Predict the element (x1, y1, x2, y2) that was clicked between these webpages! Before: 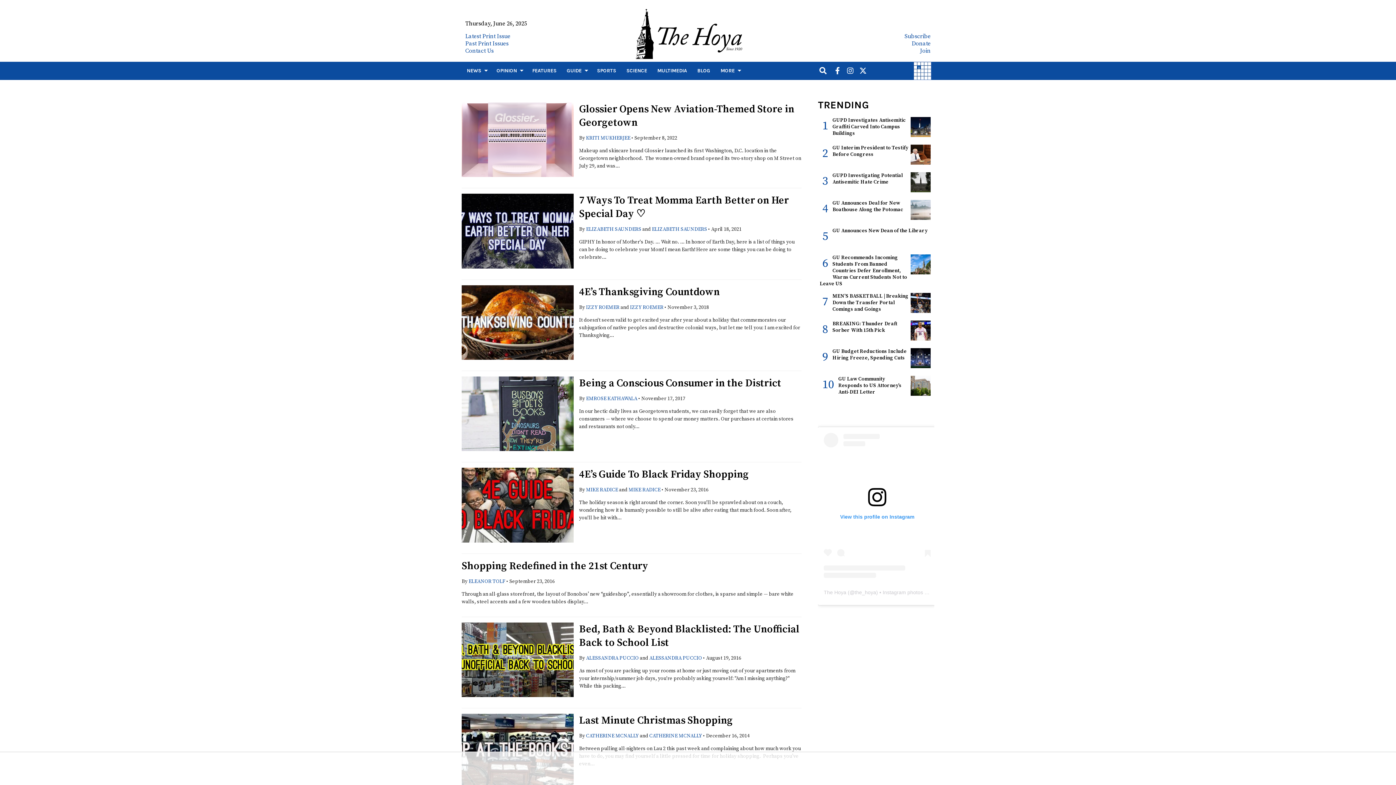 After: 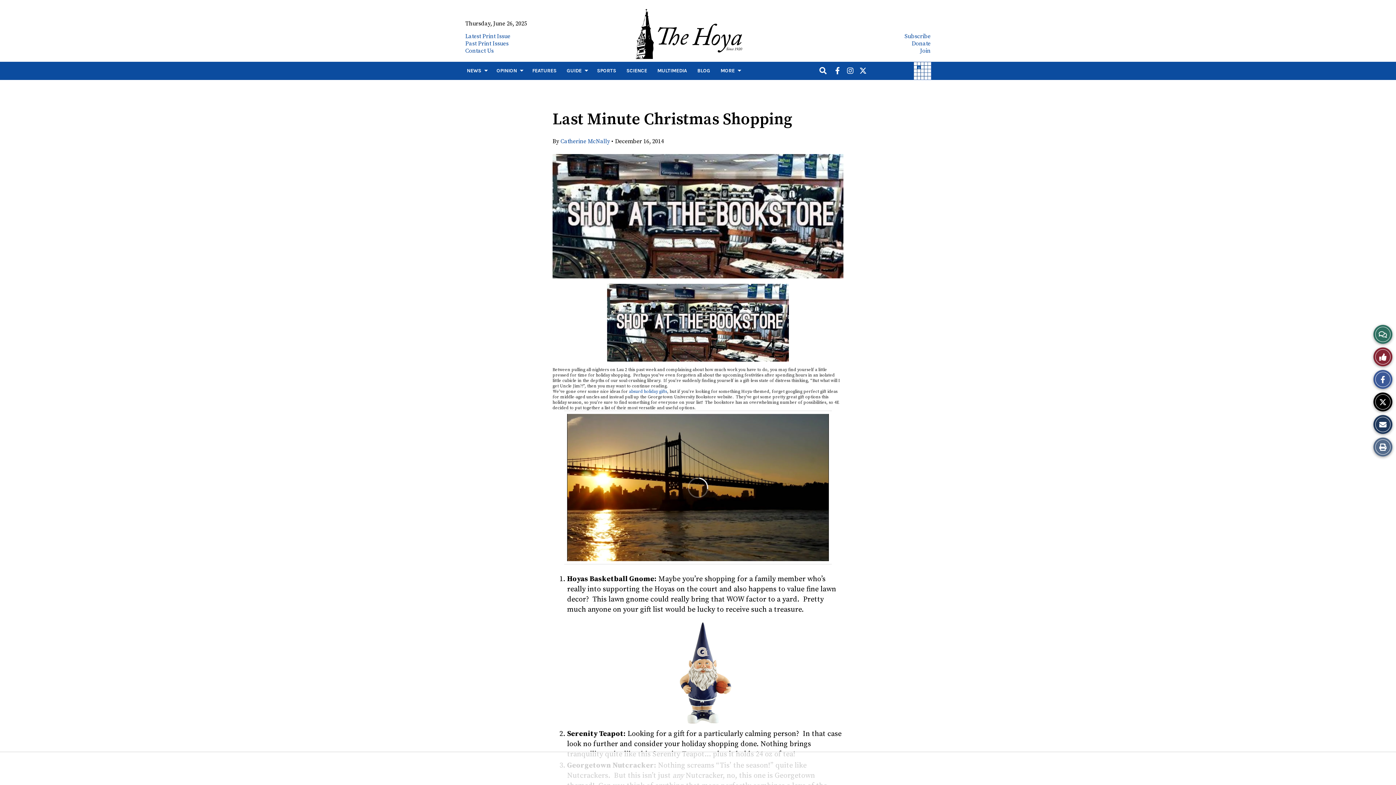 Action: label: Last Minute Christmas Shopping bbox: (579, 714, 733, 727)